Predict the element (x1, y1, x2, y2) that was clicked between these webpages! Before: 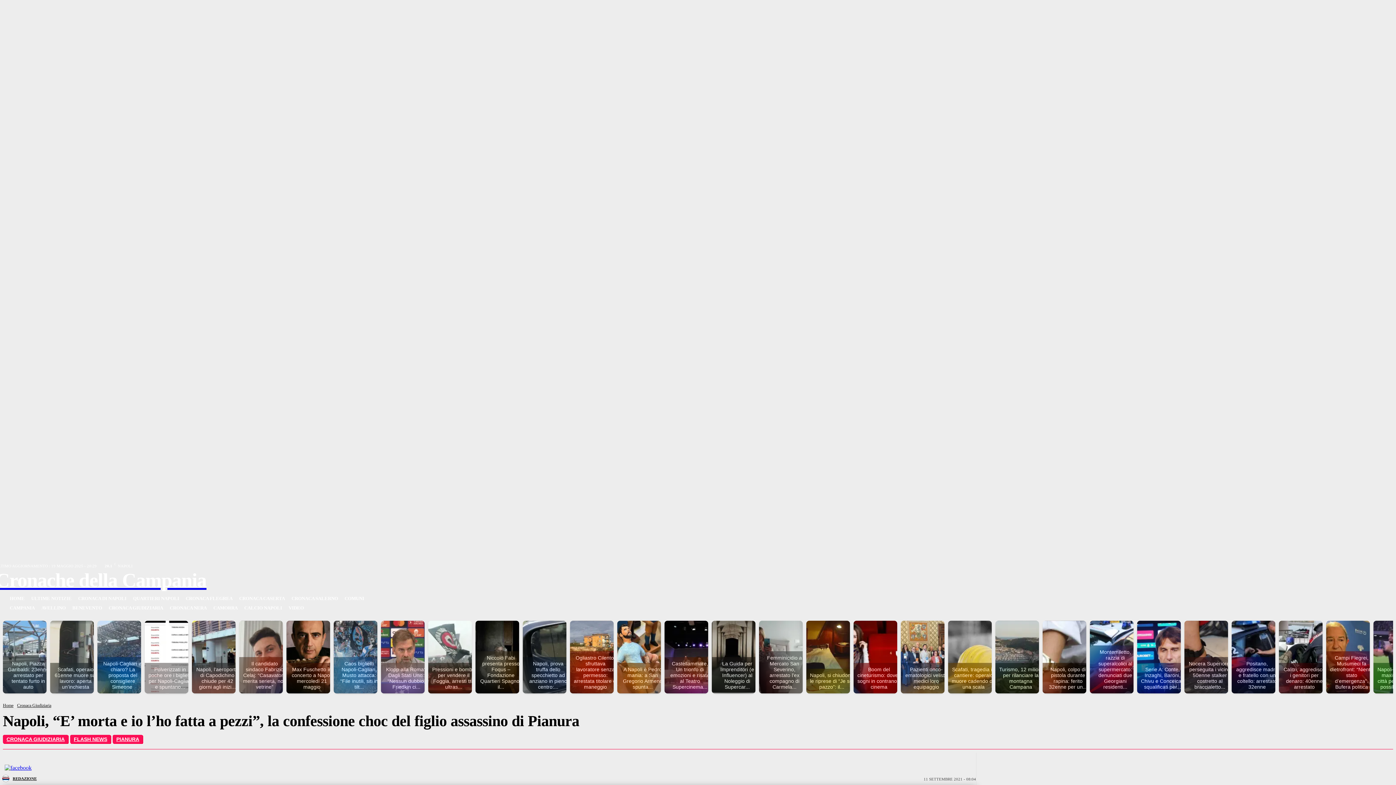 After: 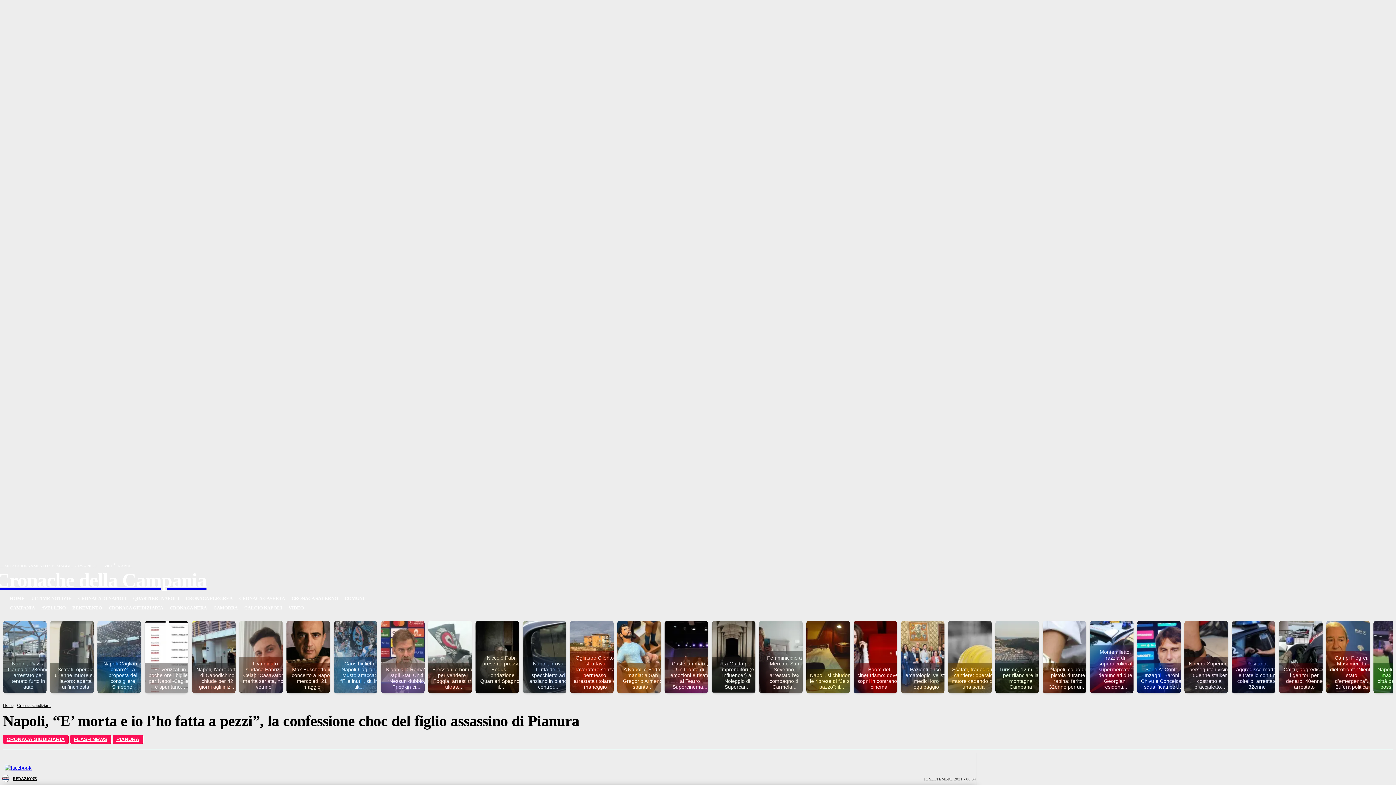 Action: bbox: (248, 577, 256, 585)